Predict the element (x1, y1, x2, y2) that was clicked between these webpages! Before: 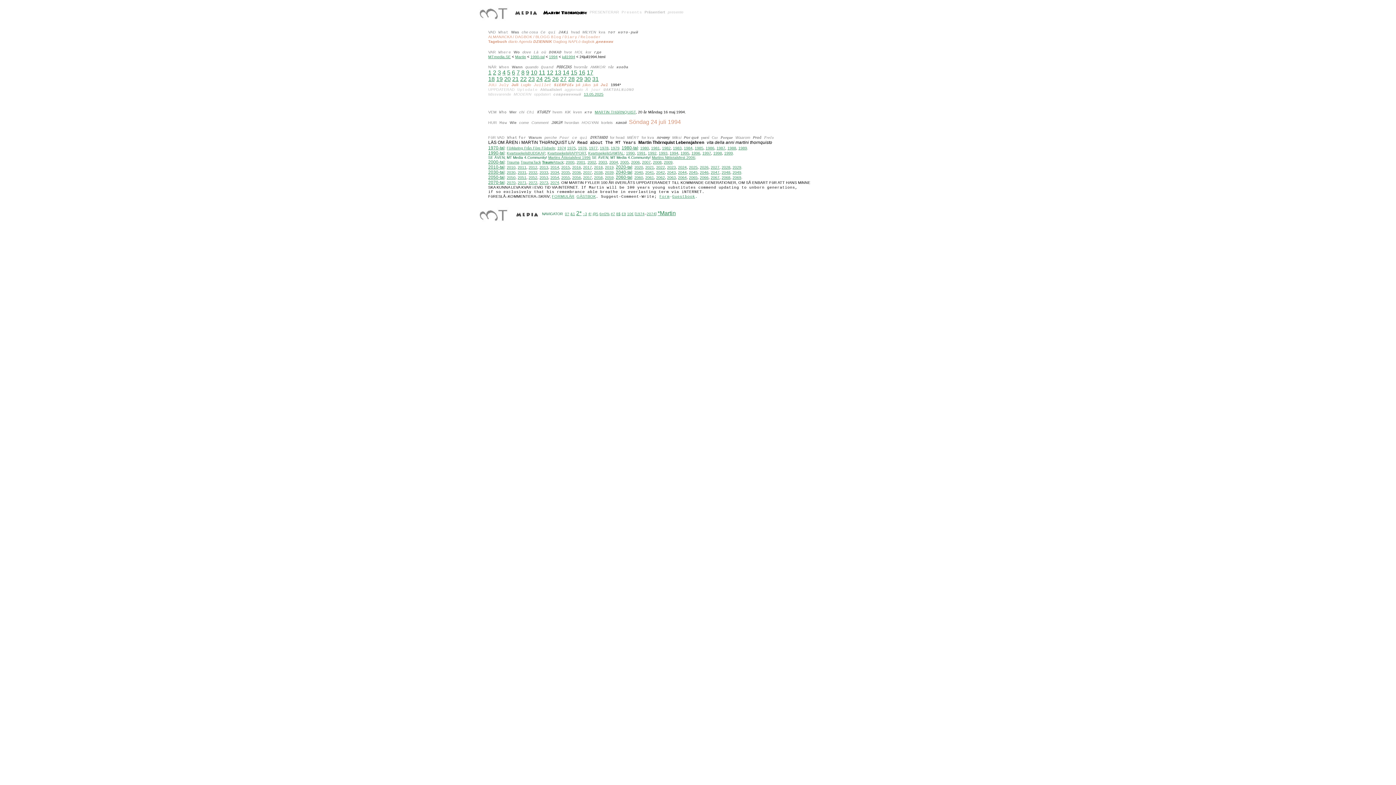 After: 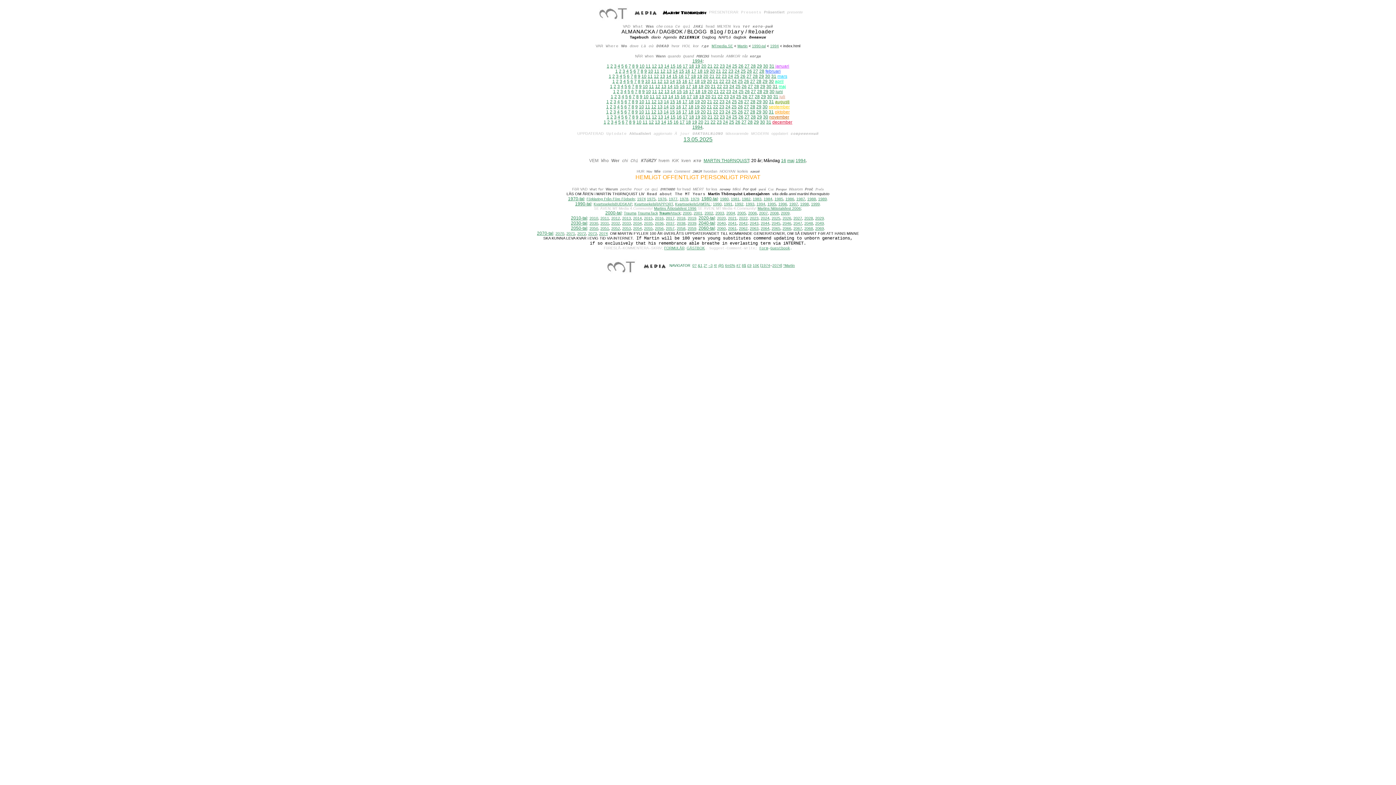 Action: bbox: (549, 54, 557, 58) label: 1994